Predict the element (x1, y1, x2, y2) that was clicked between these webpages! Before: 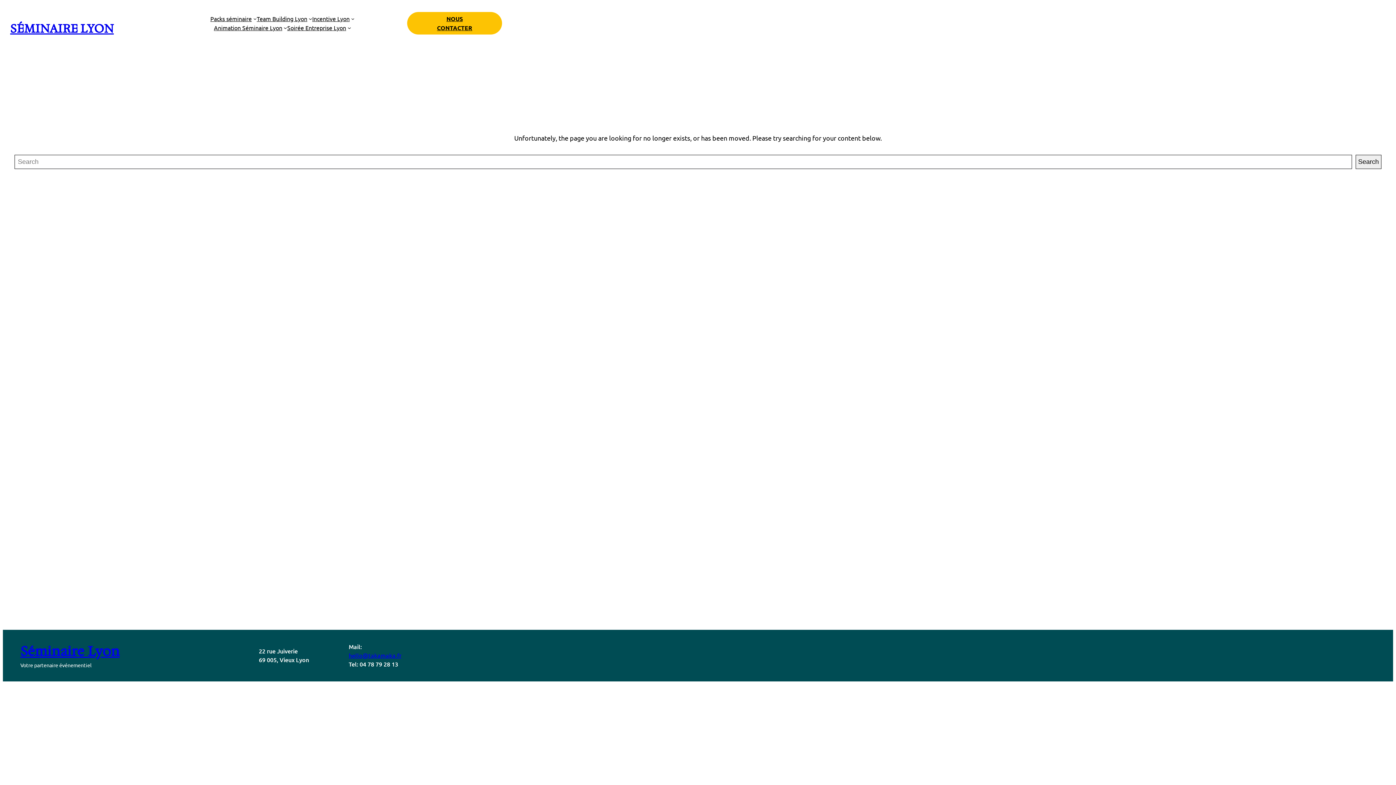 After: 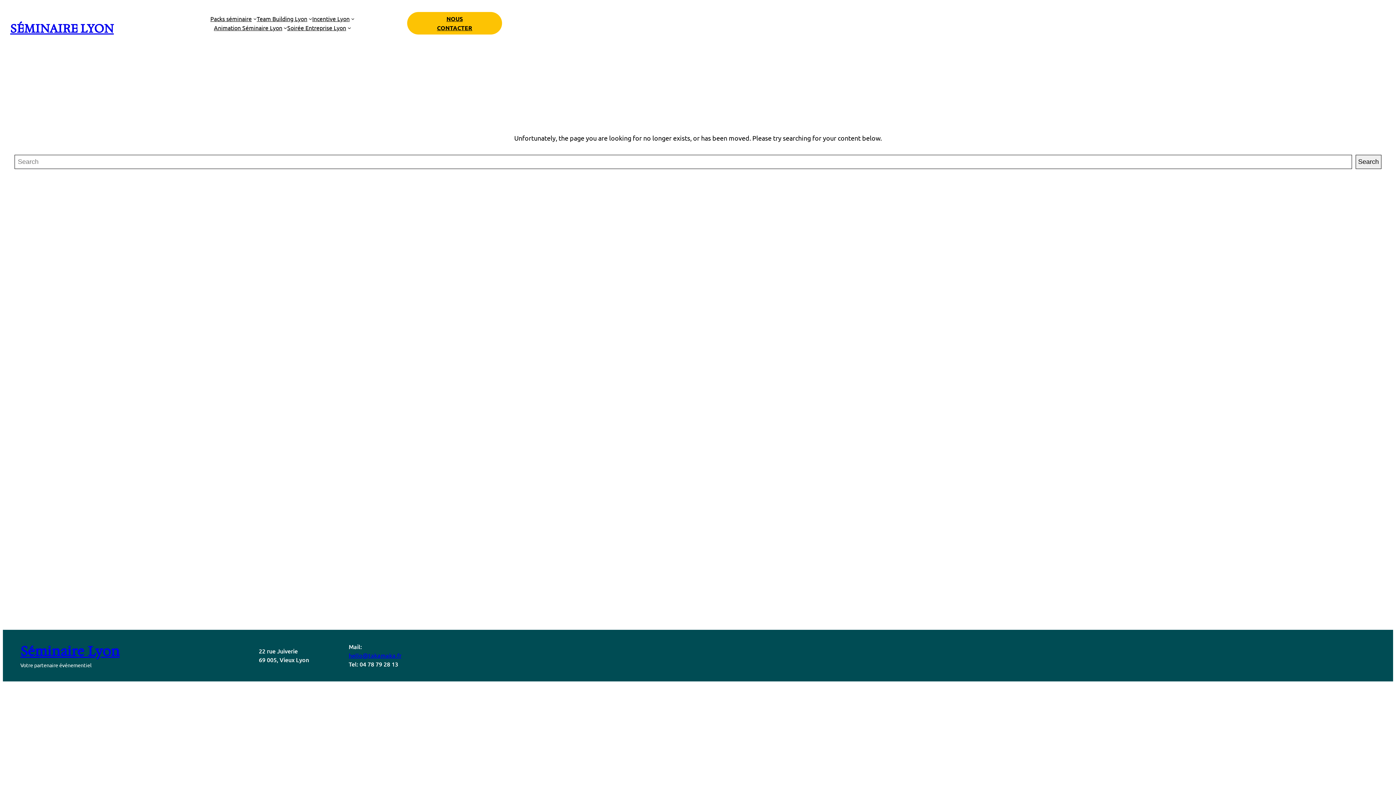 Action: bbox: (348, 651, 401, 659) label: hello@takamaka.fr